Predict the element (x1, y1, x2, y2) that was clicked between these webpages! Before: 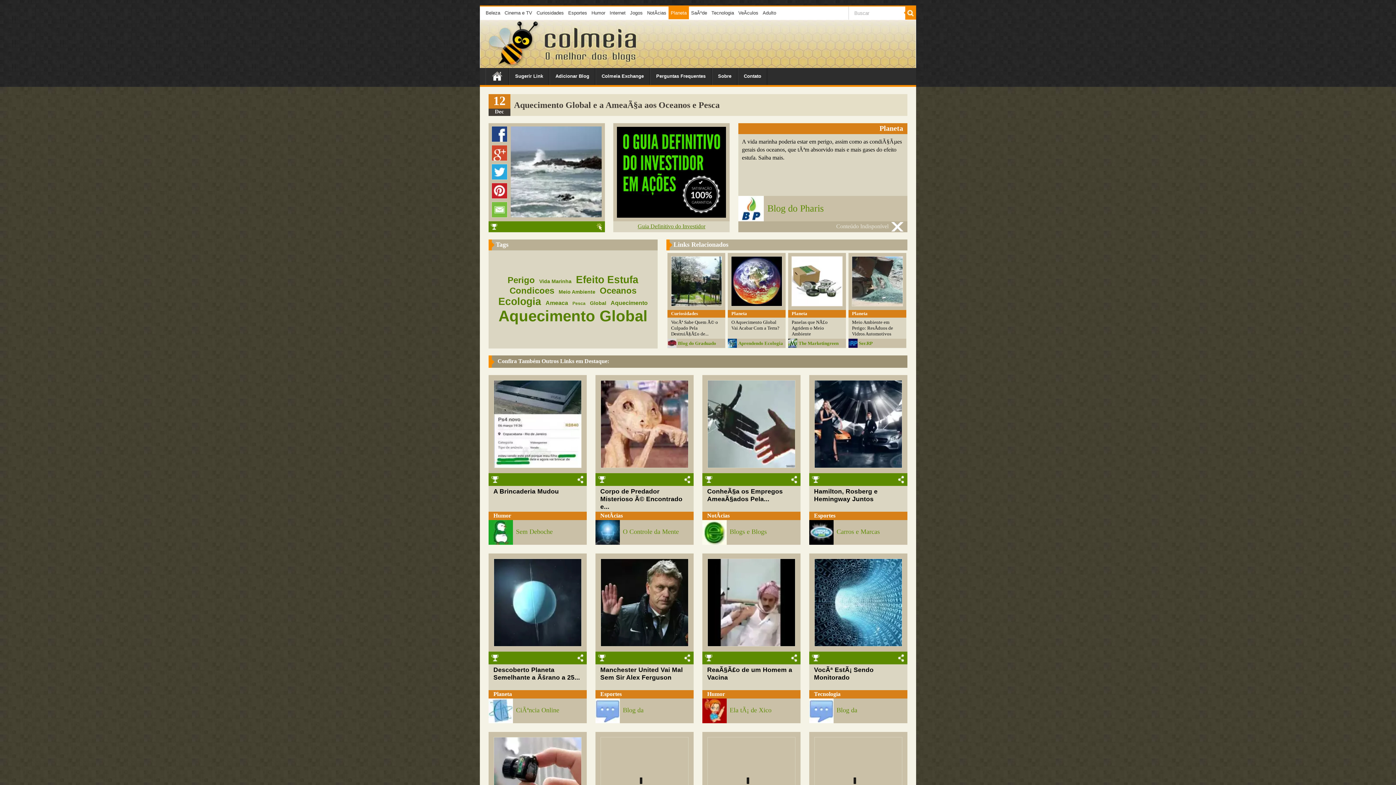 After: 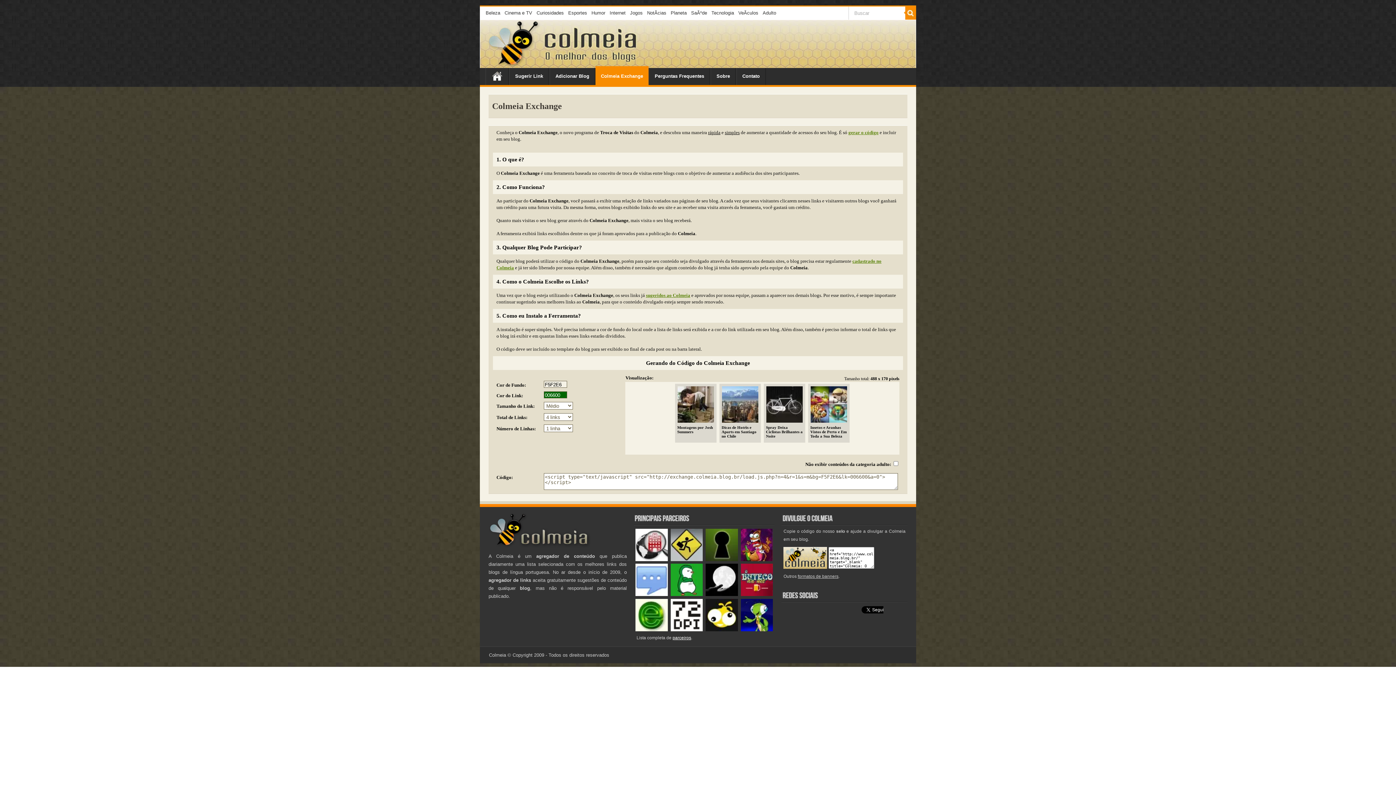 Action: bbox: (595, 68, 650, 85) label: Colmeia Exchange